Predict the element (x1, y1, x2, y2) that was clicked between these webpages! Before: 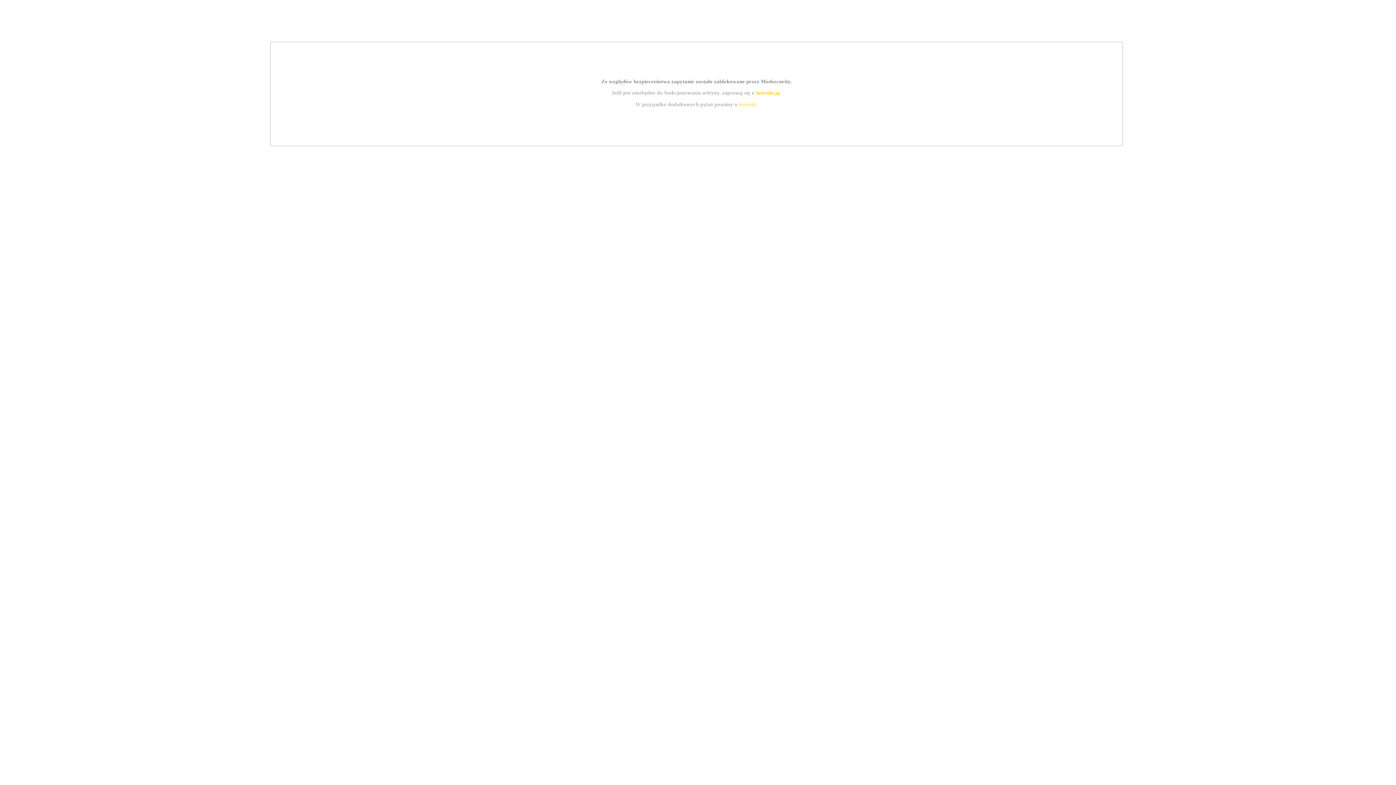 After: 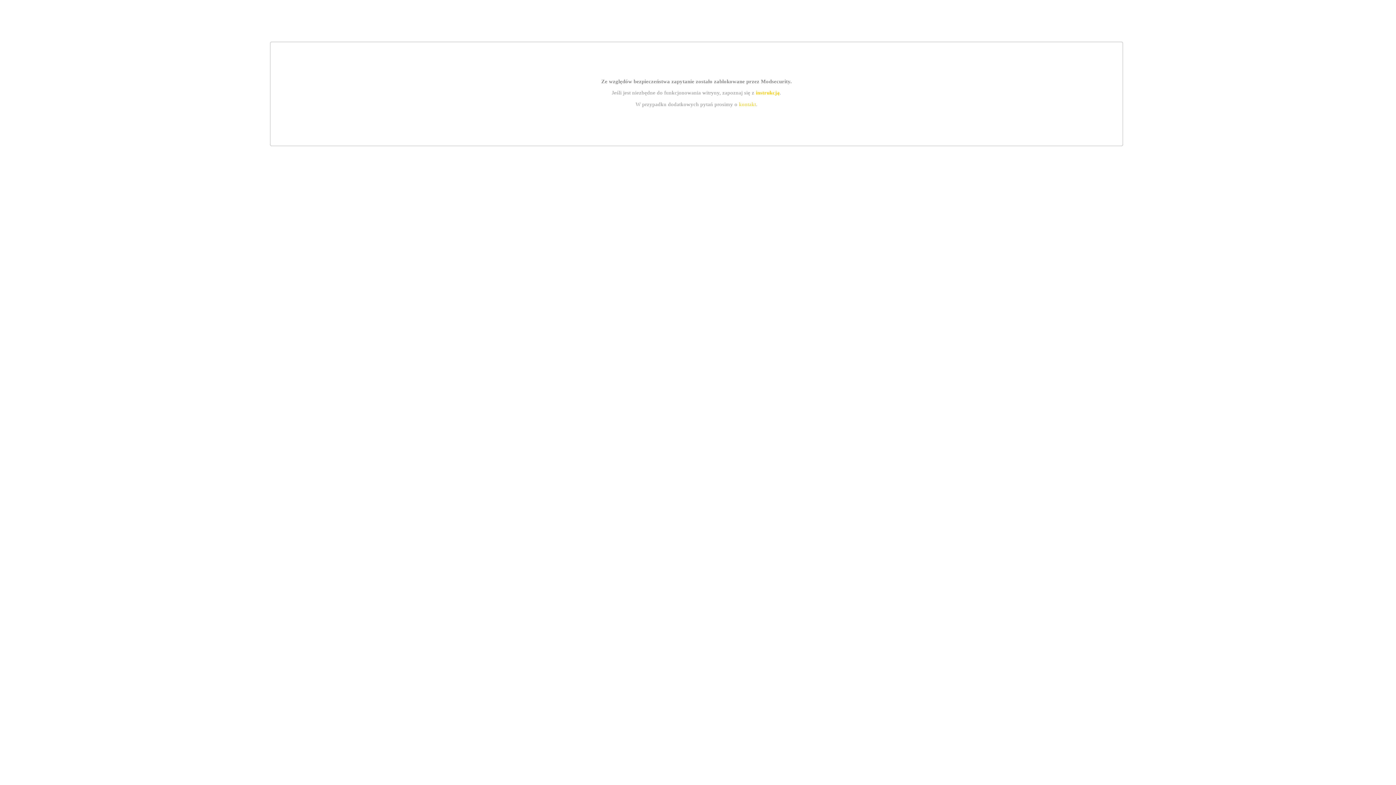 Action: label: instrukcją bbox: (755, 89, 779, 95)